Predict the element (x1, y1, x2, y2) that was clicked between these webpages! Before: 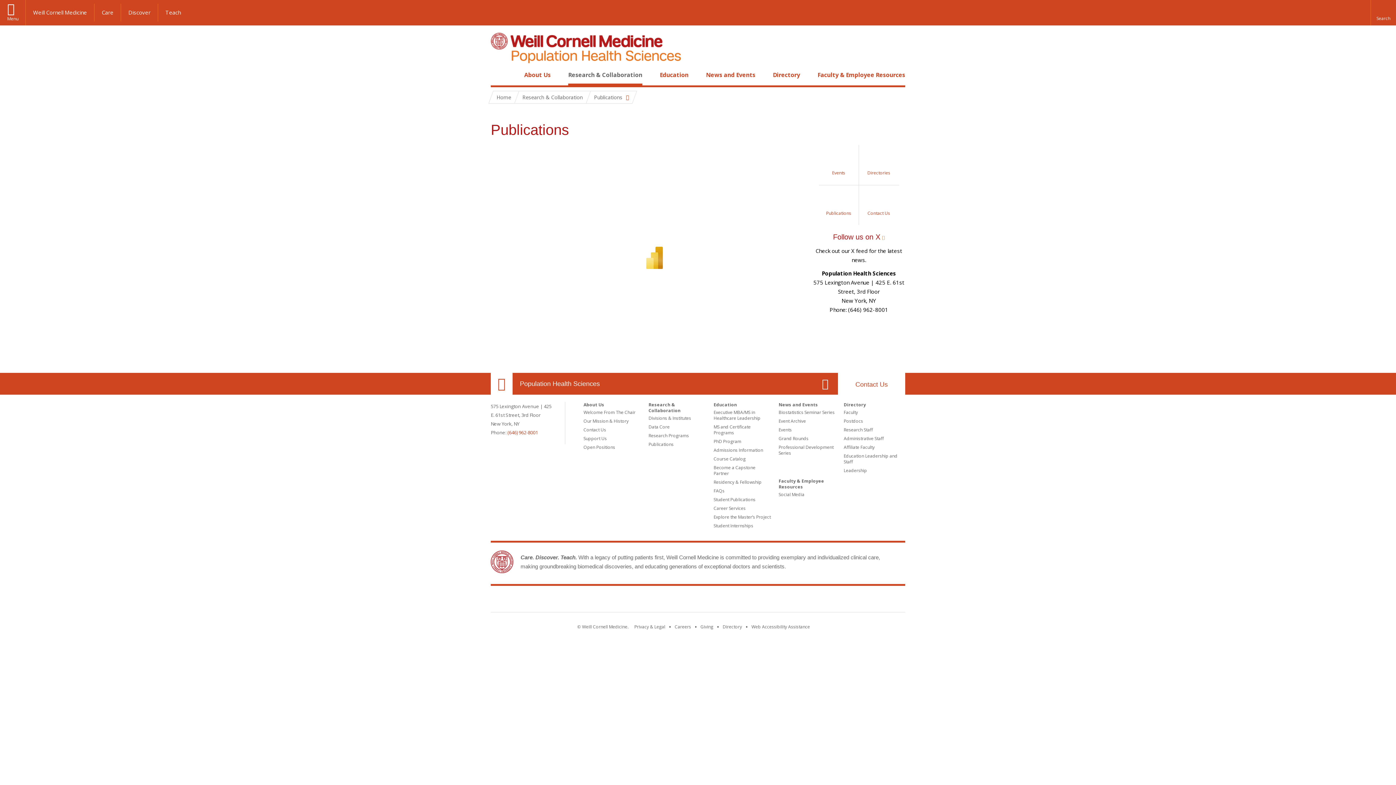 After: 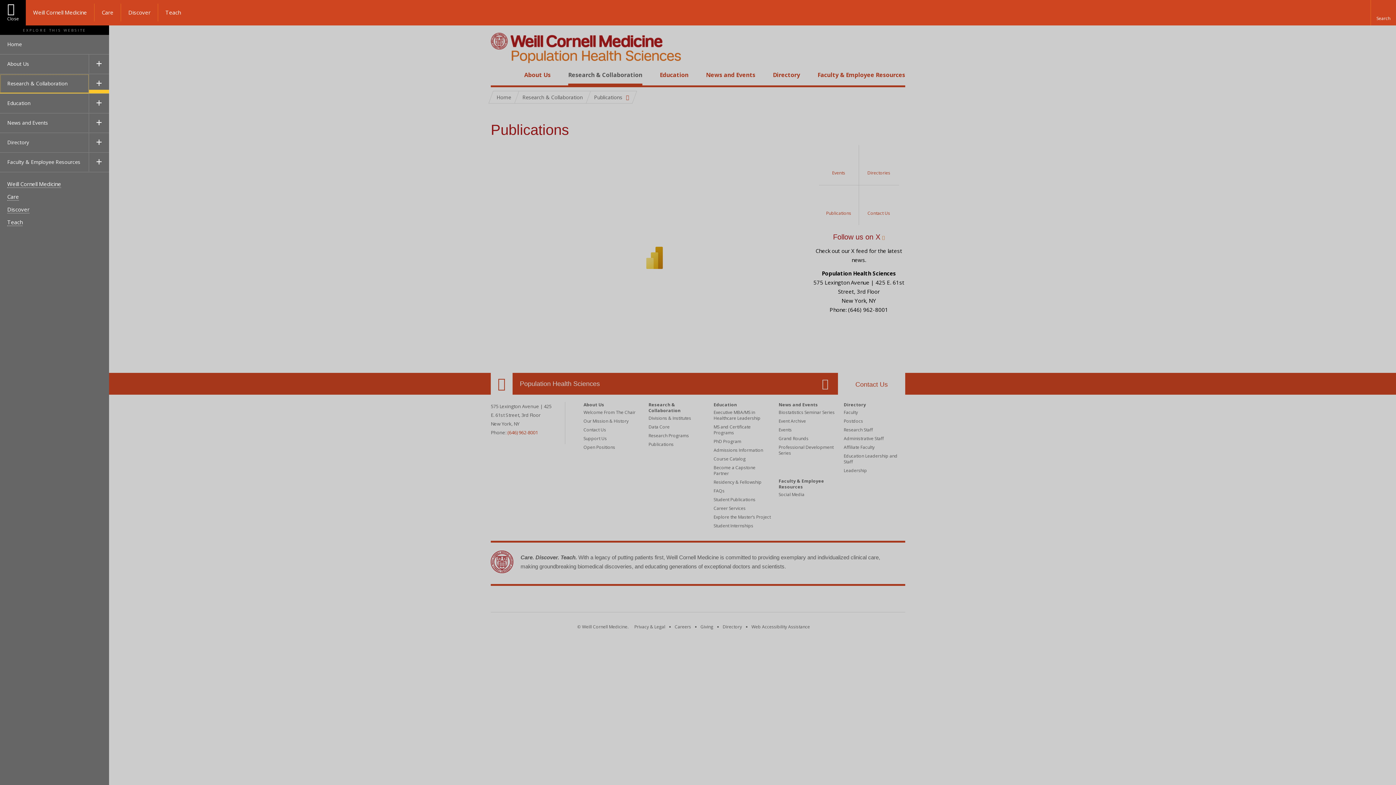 Action: bbox: (0, 0, 25, 25) label: Menu